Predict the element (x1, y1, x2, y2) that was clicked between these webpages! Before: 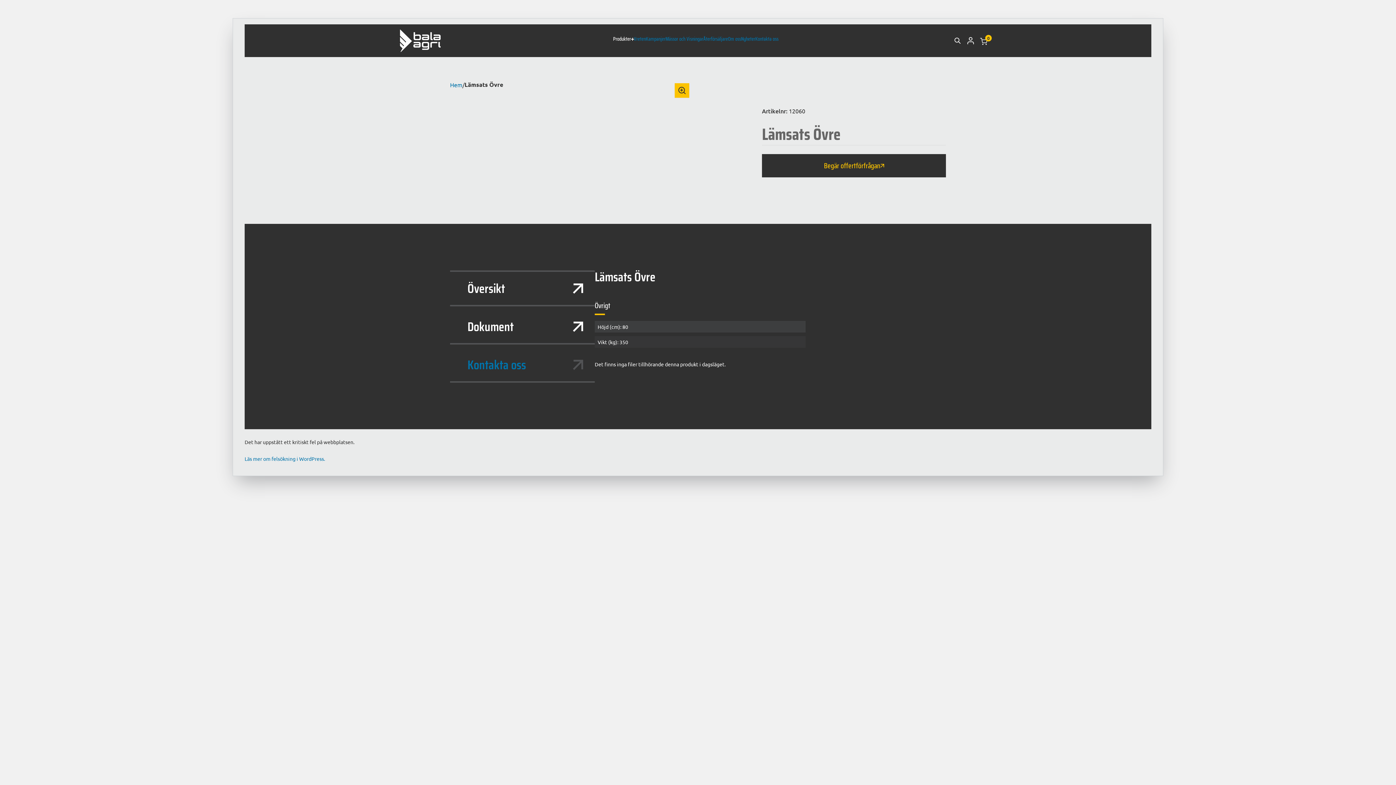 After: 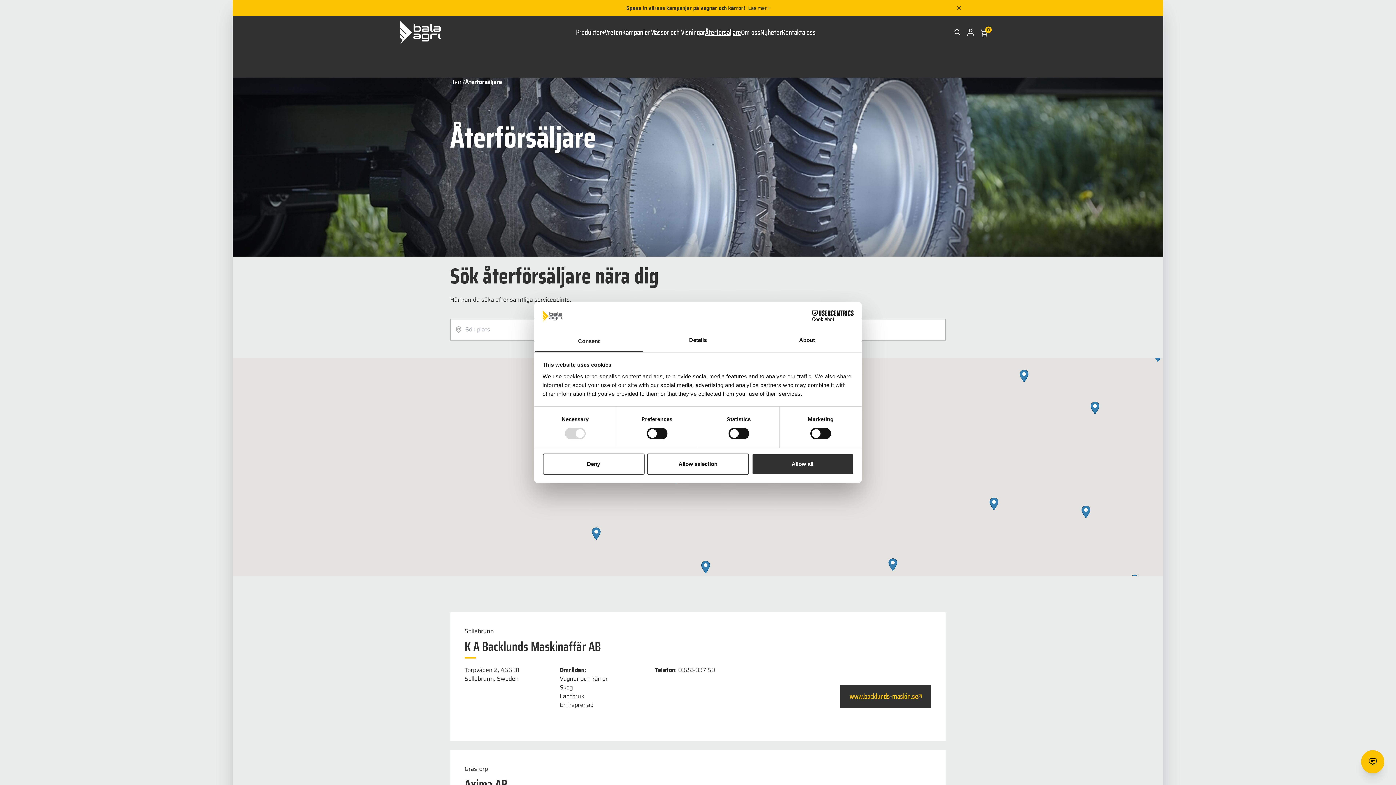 Action: label: Återförsäljare bbox: (703, 34, 728, 42)